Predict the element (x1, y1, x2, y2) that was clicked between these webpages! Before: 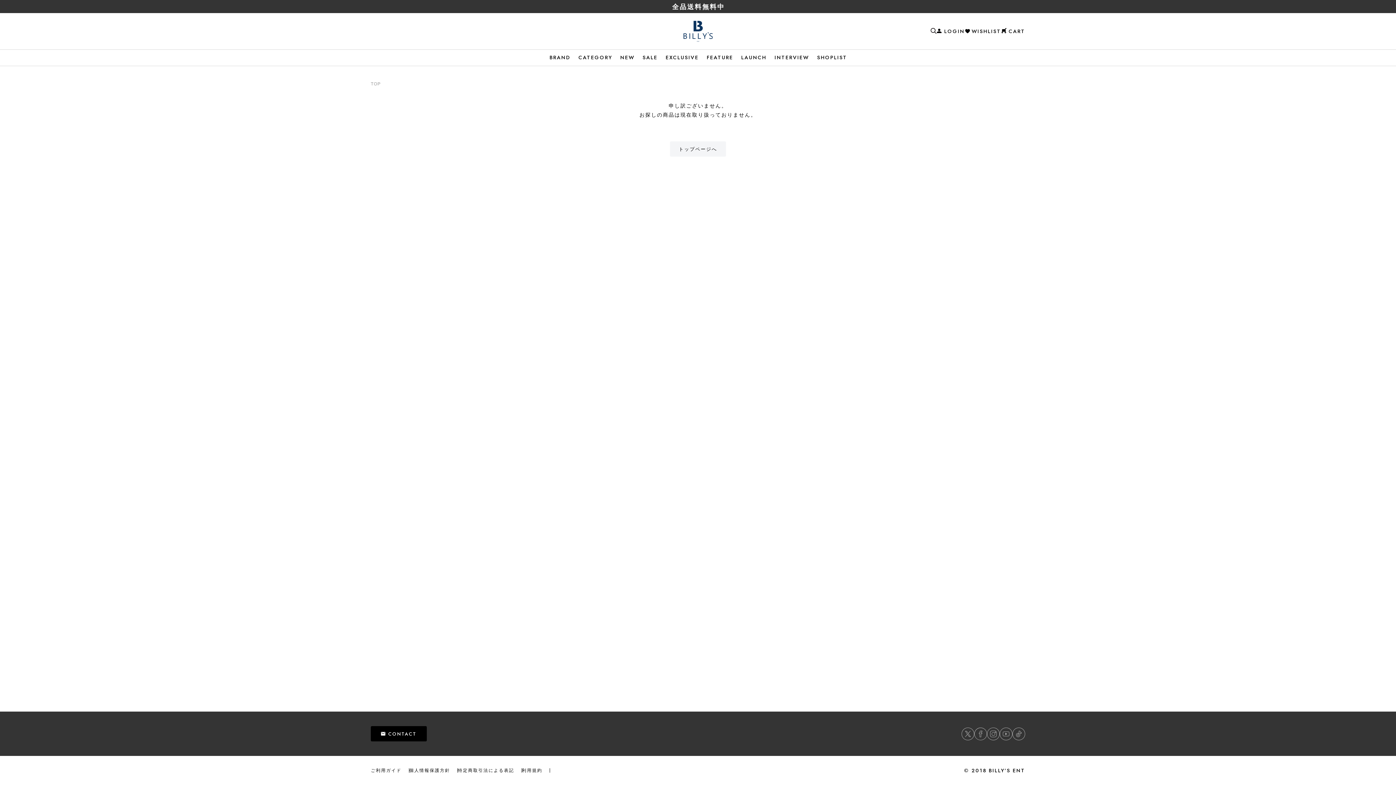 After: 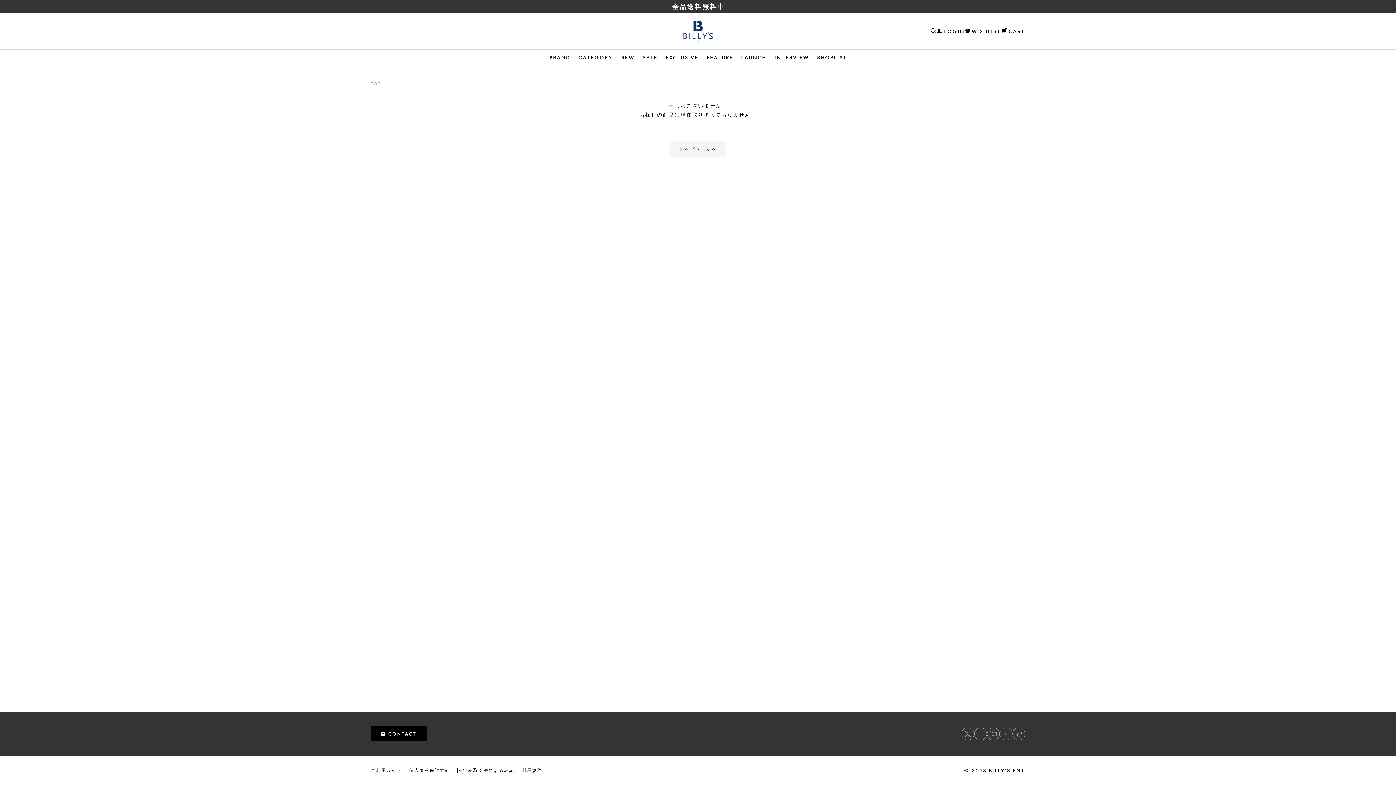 Action: bbox: (1000, 727, 1012, 740)